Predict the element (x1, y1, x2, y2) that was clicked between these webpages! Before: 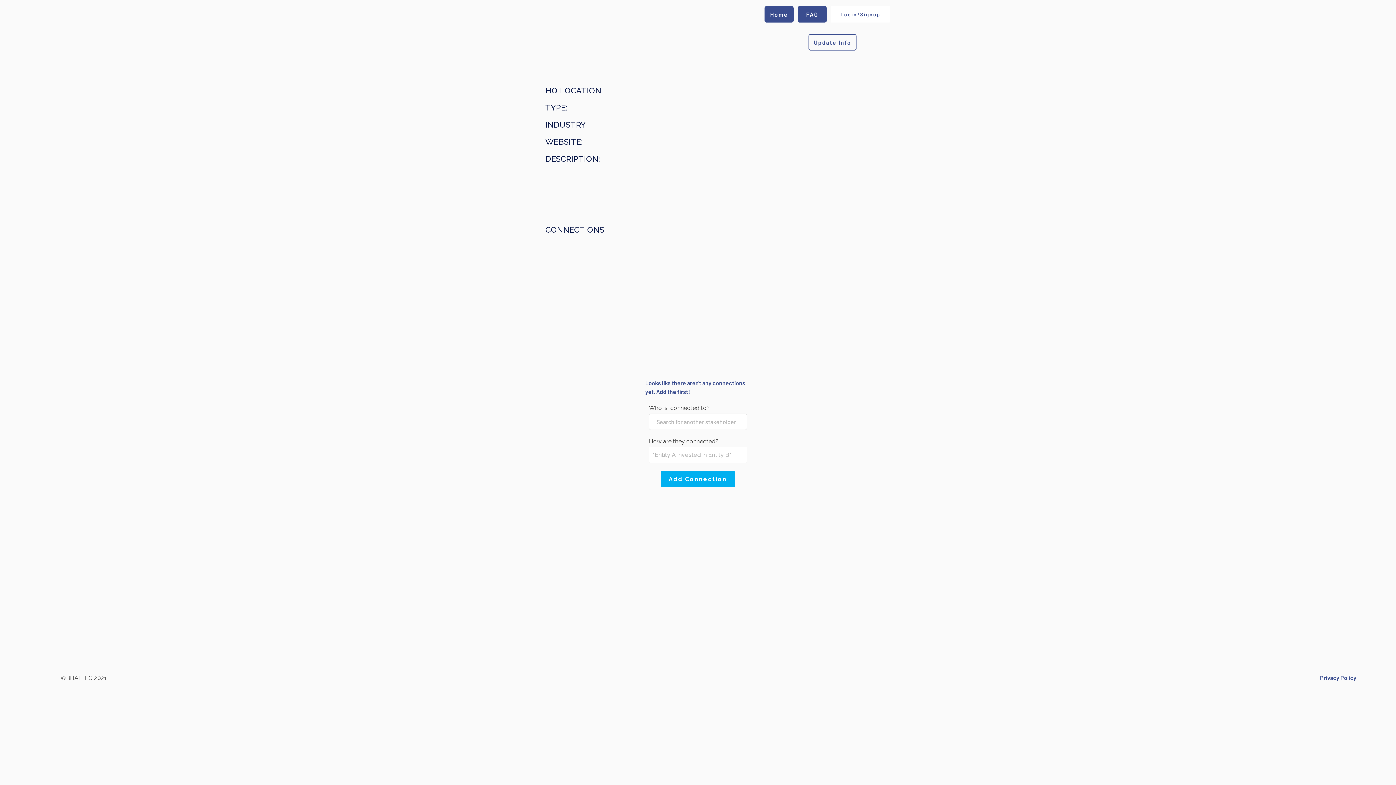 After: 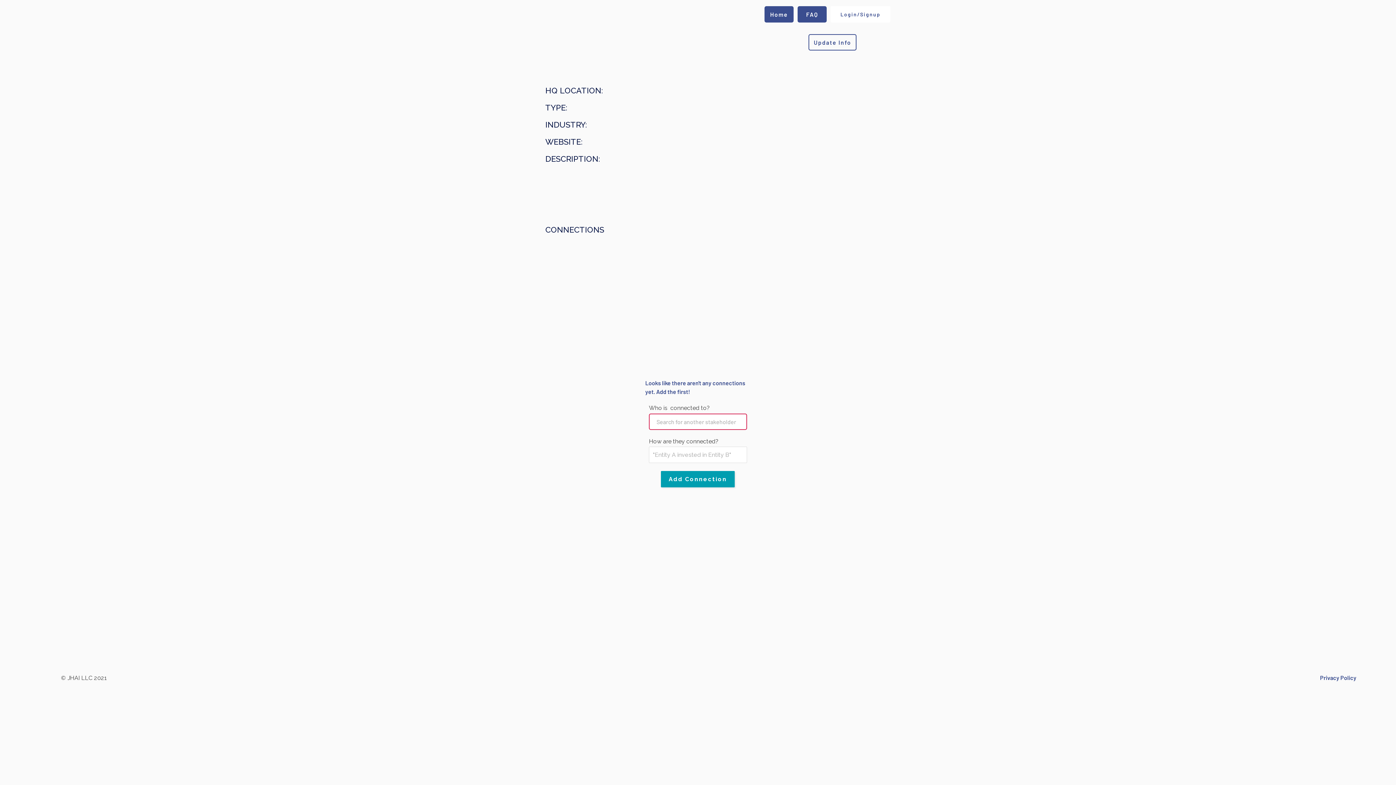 Action: label: Add Connection bbox: (661, 471, 734, 487)